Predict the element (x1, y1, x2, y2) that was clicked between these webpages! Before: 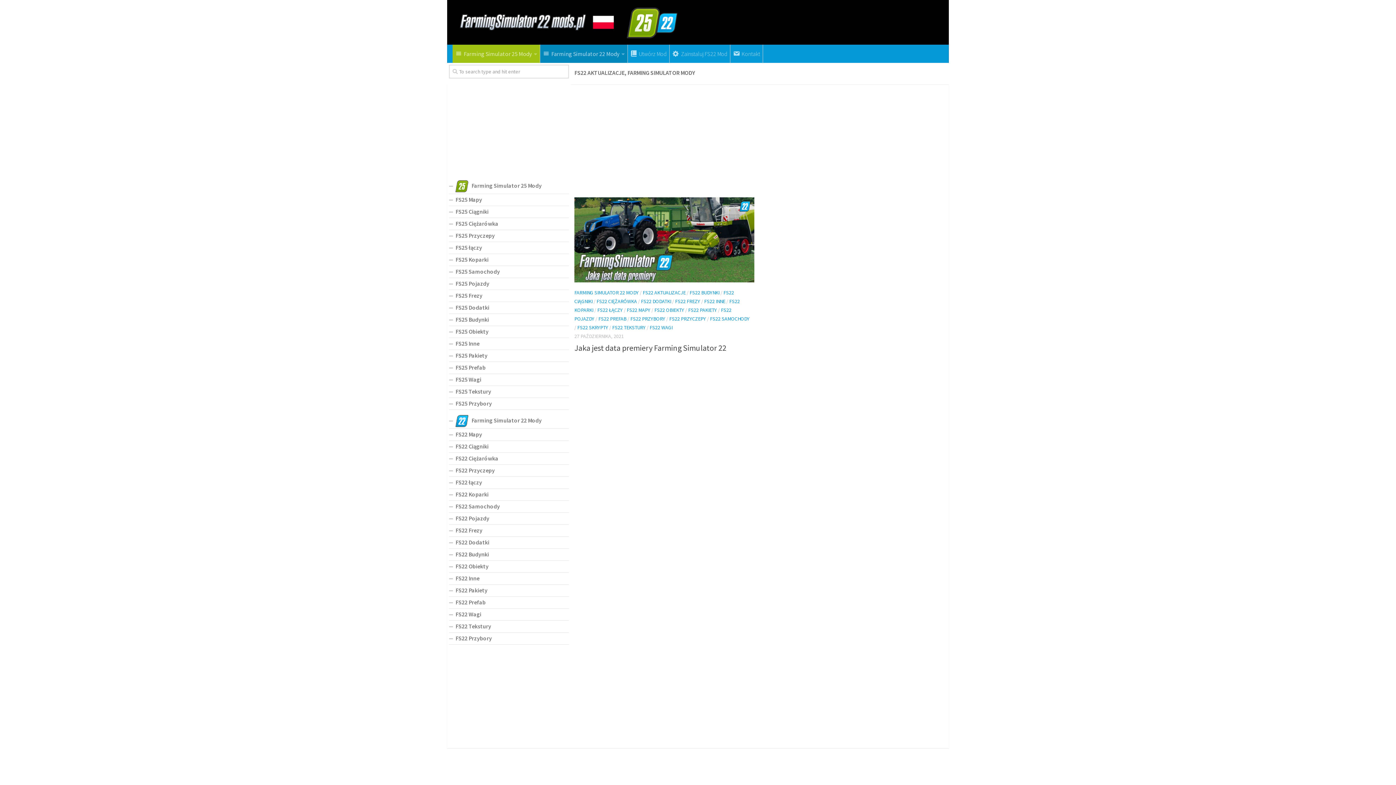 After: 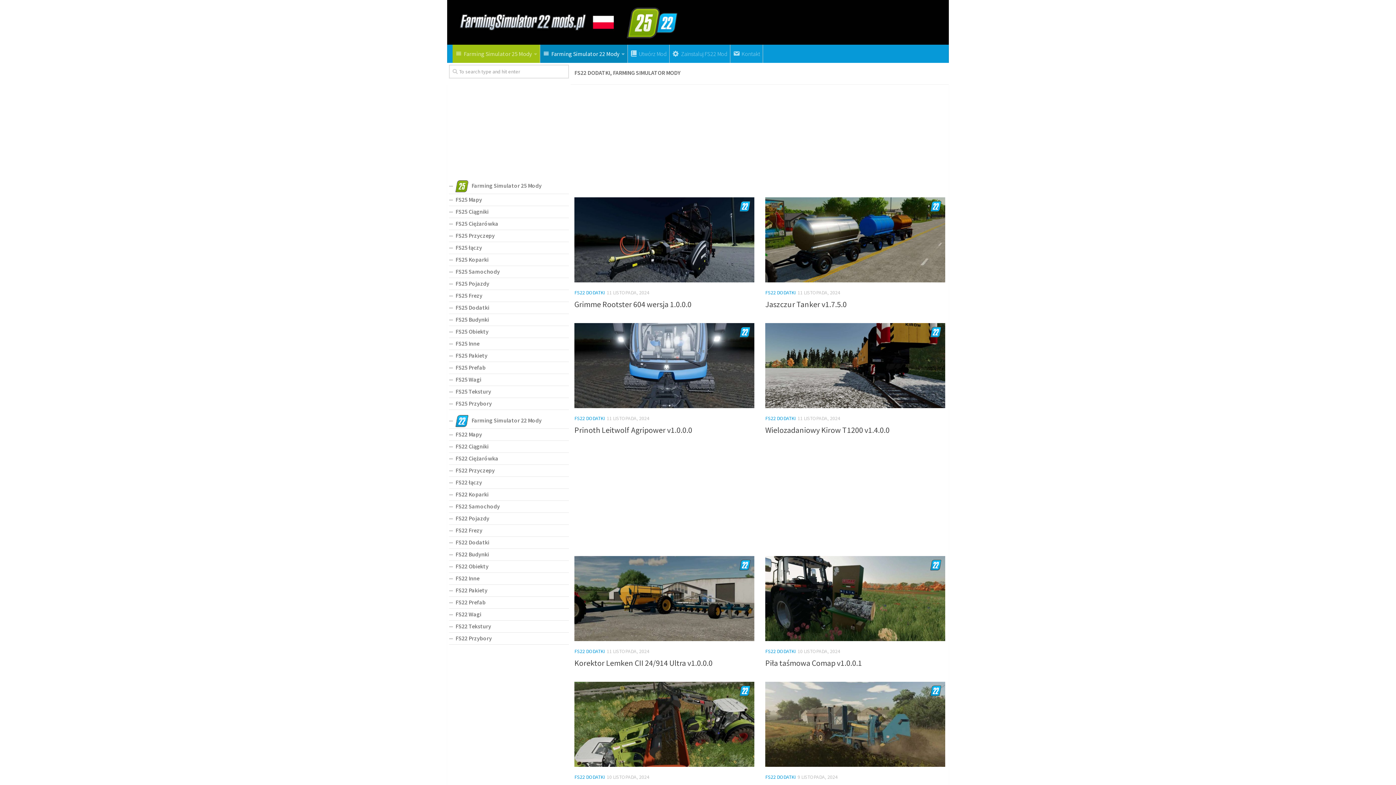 Action: label: FS22 DODATKI bbox: (641, 298, 671, 304)